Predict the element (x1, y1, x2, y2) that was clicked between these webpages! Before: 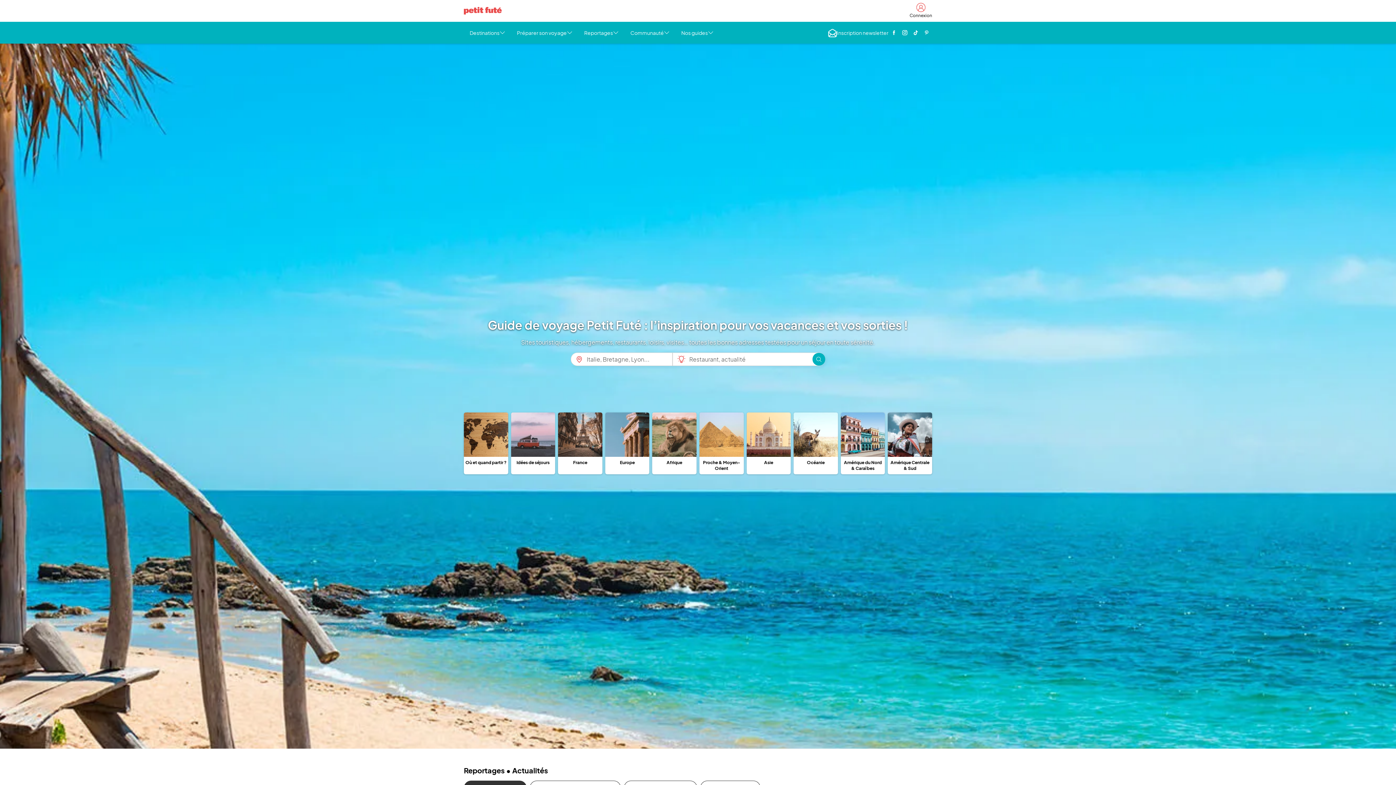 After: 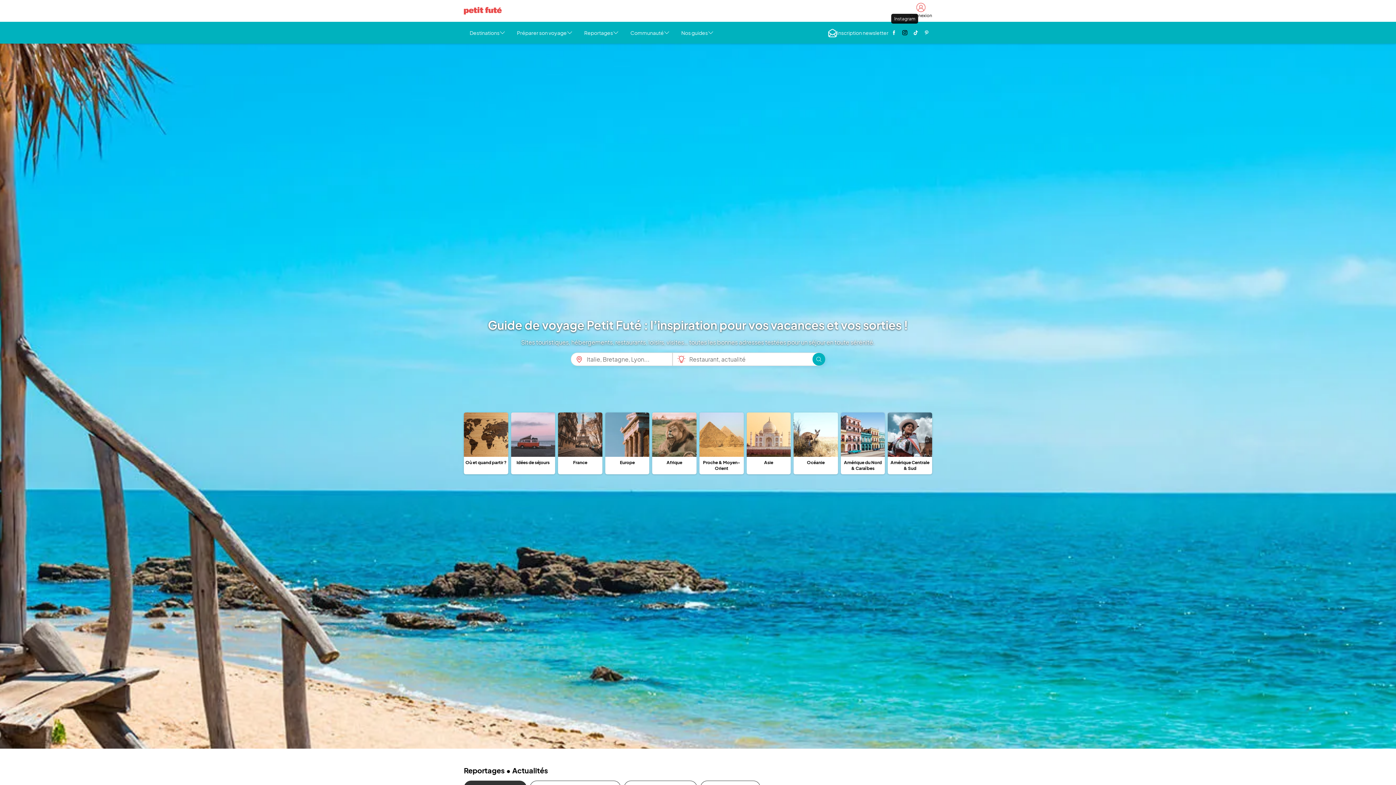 Action: bbox: (899, 25, 910, 39) label: Page Instagram Petit Futé